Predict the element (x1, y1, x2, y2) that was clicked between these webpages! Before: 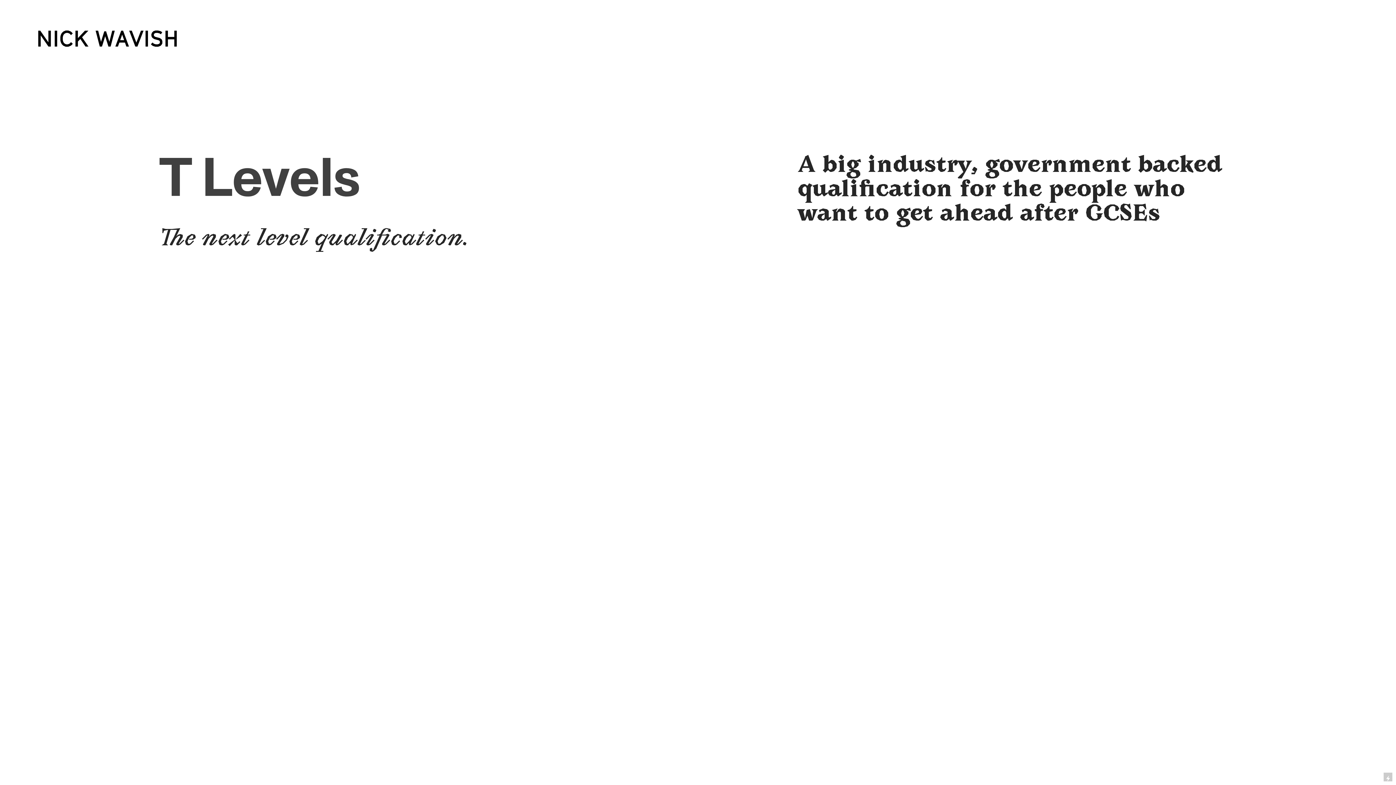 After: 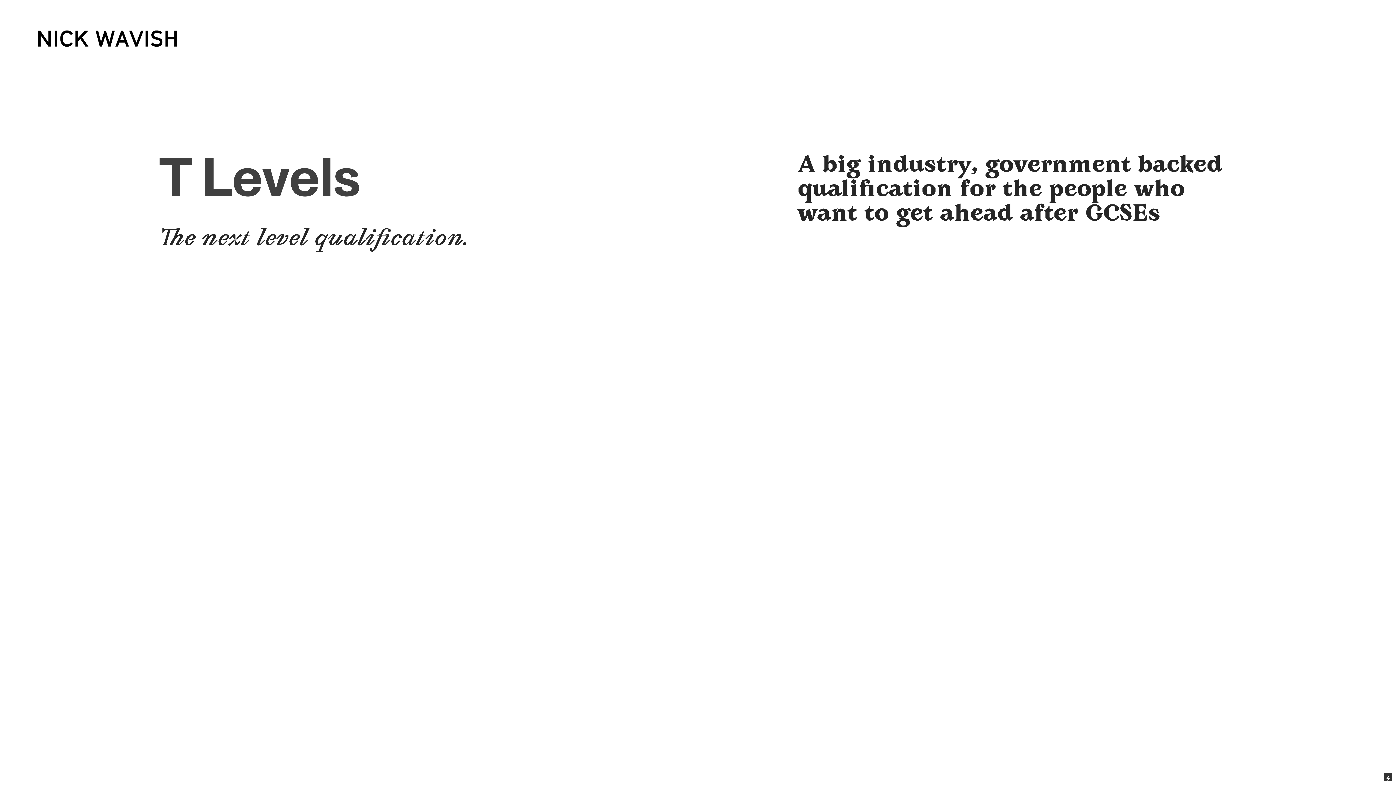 Action: bbox: (1384, 773, 1392, 781)